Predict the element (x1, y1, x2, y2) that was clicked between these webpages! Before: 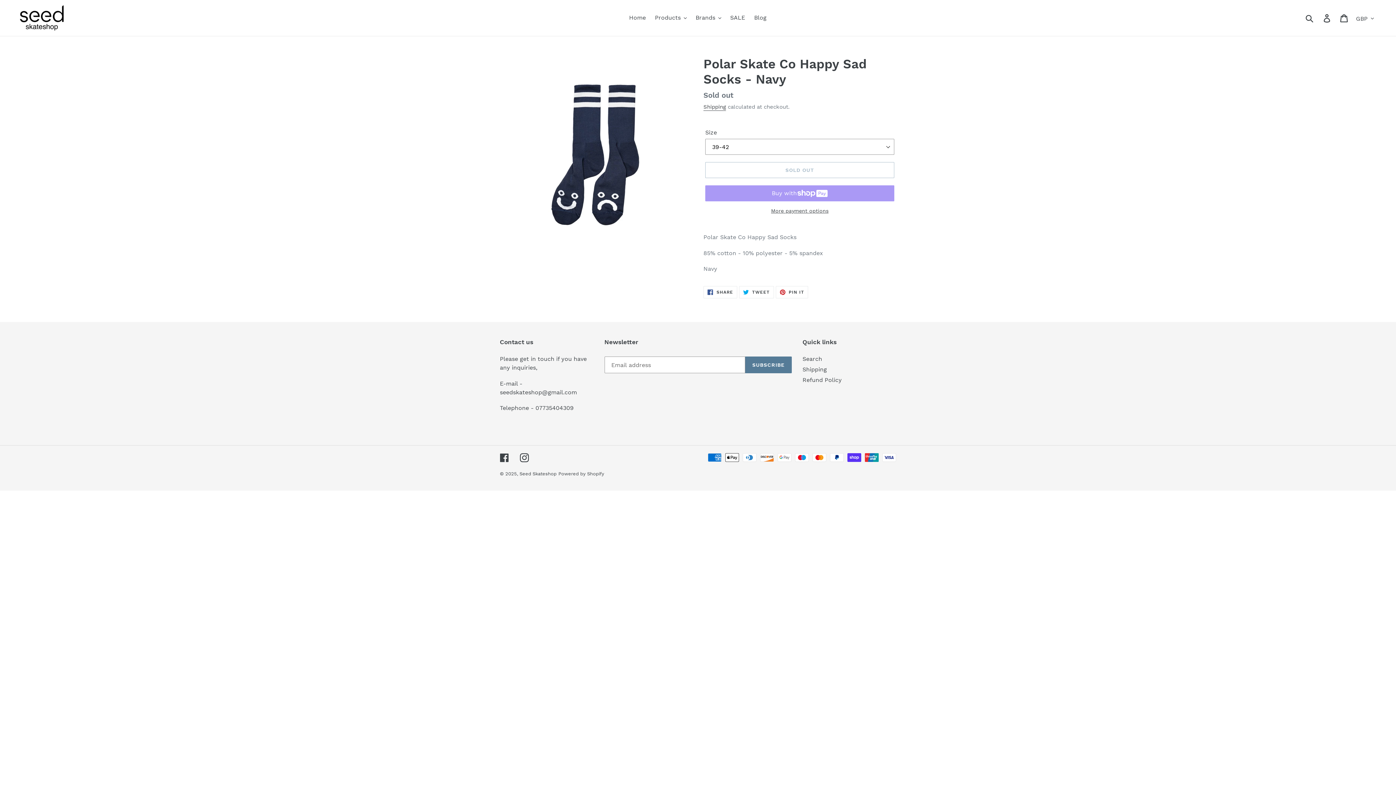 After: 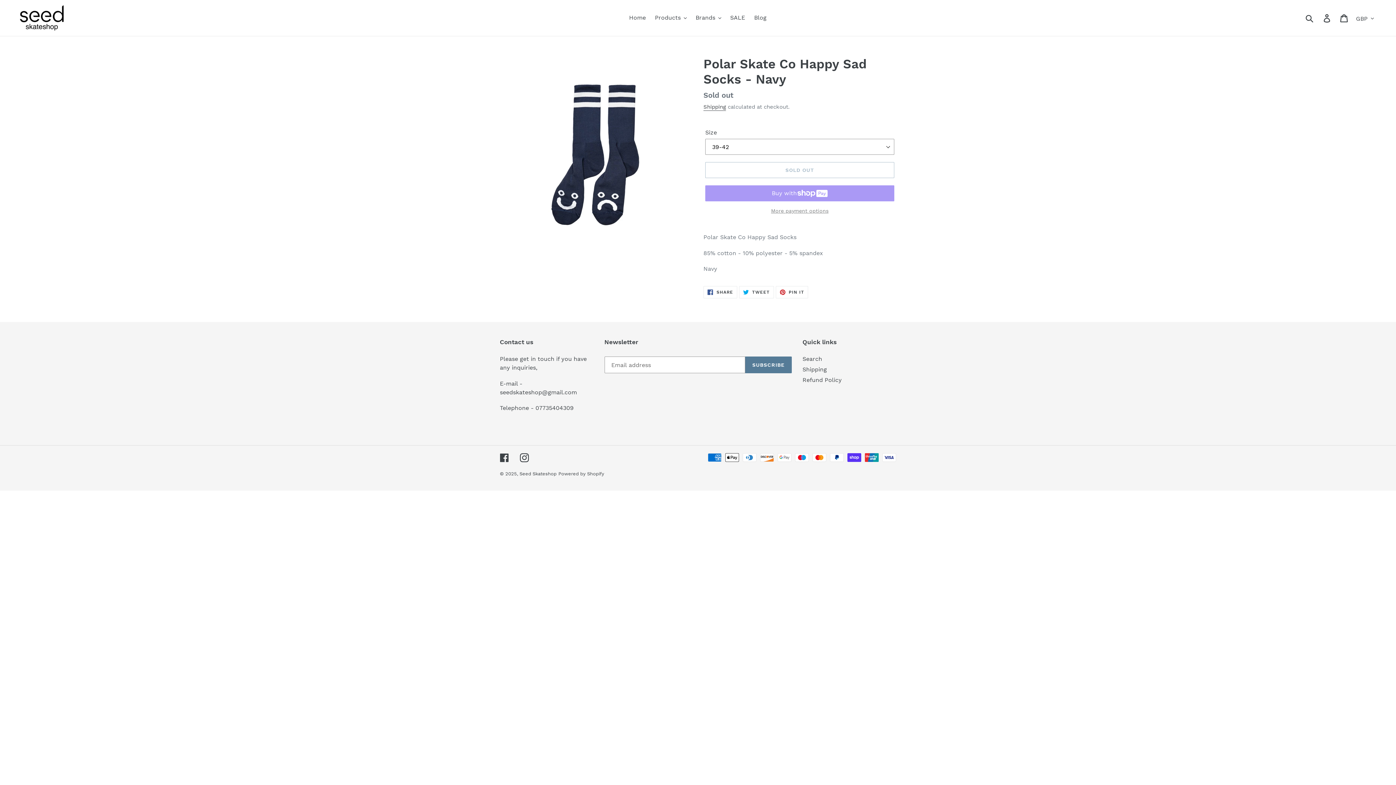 Action: bbox: (705, 207, 894, 215) label: More payment options